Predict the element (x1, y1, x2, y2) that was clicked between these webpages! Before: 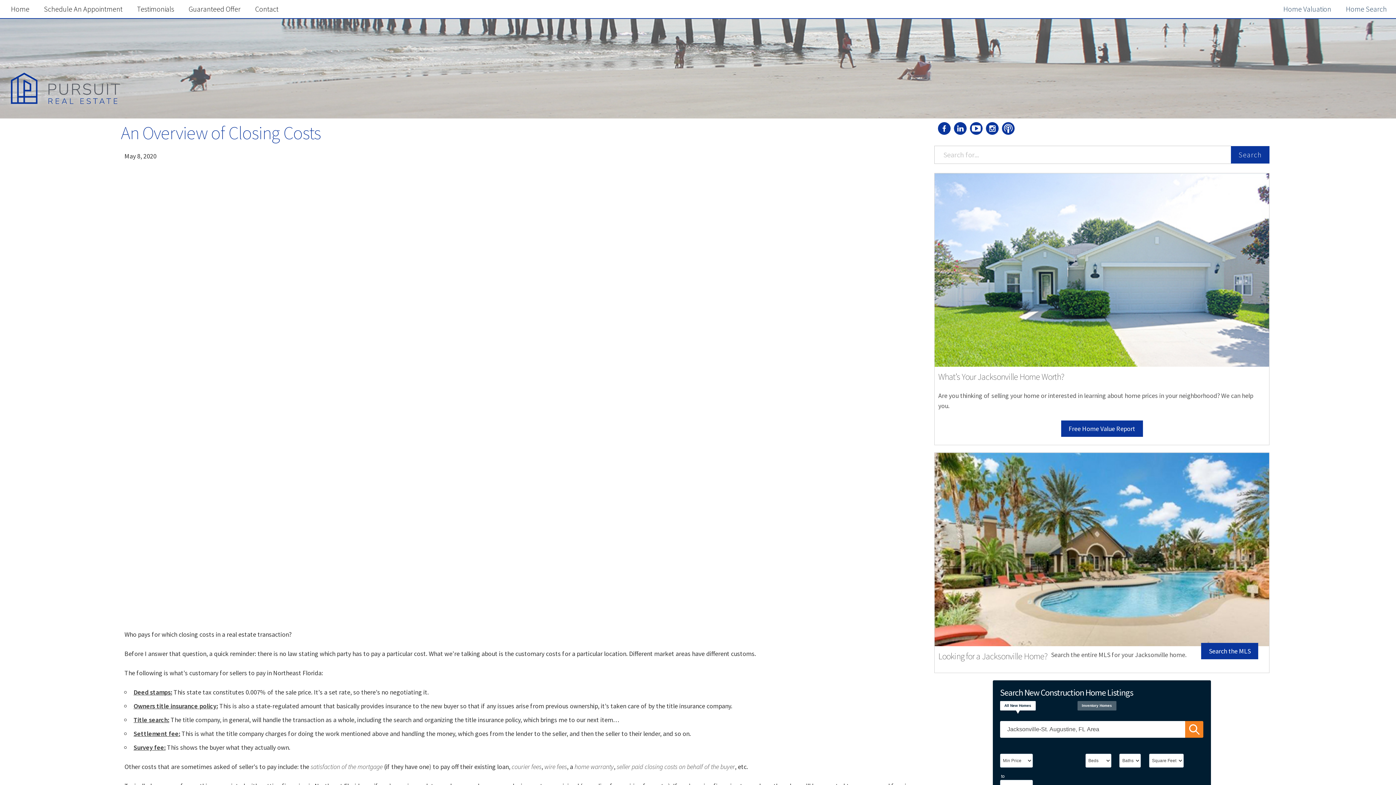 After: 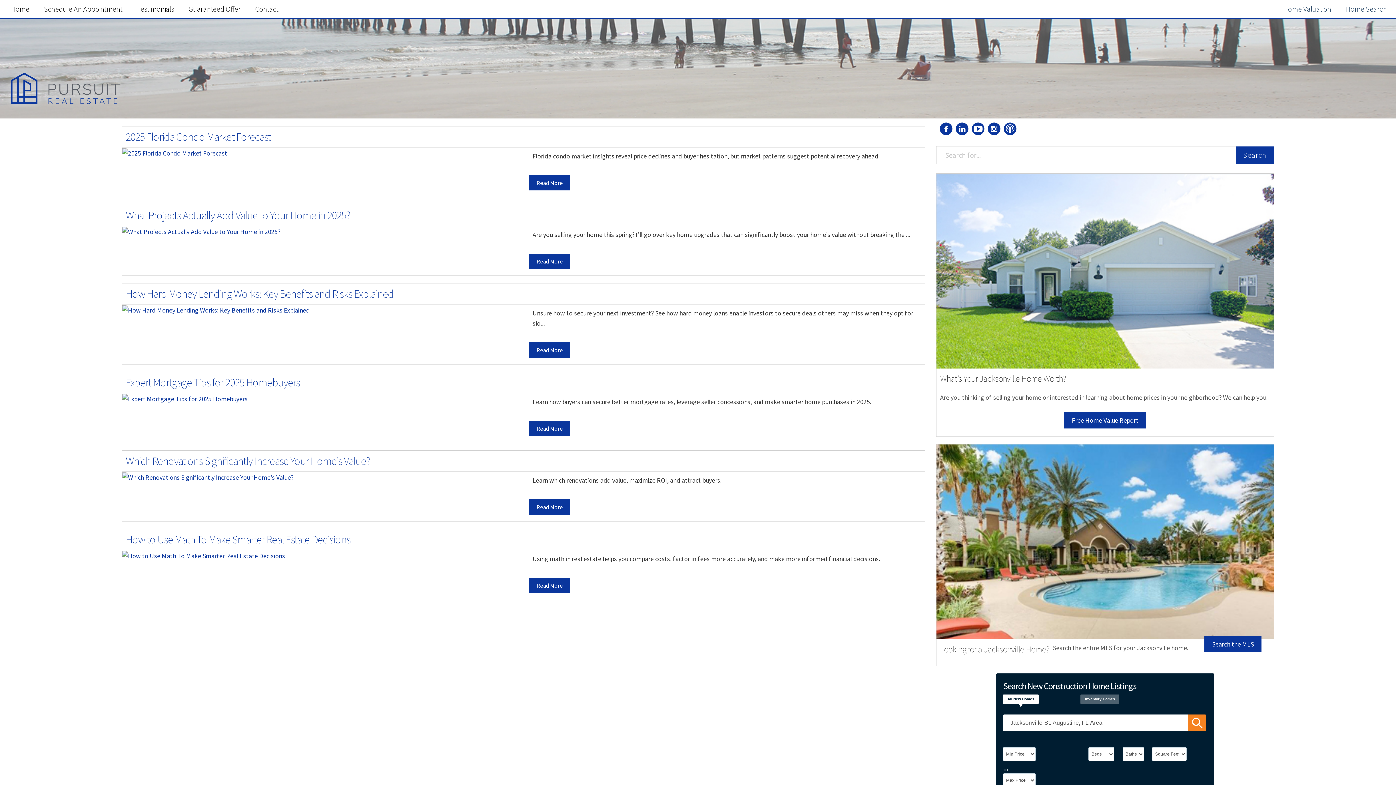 Action: bbox: (0, 73, 120, 102)